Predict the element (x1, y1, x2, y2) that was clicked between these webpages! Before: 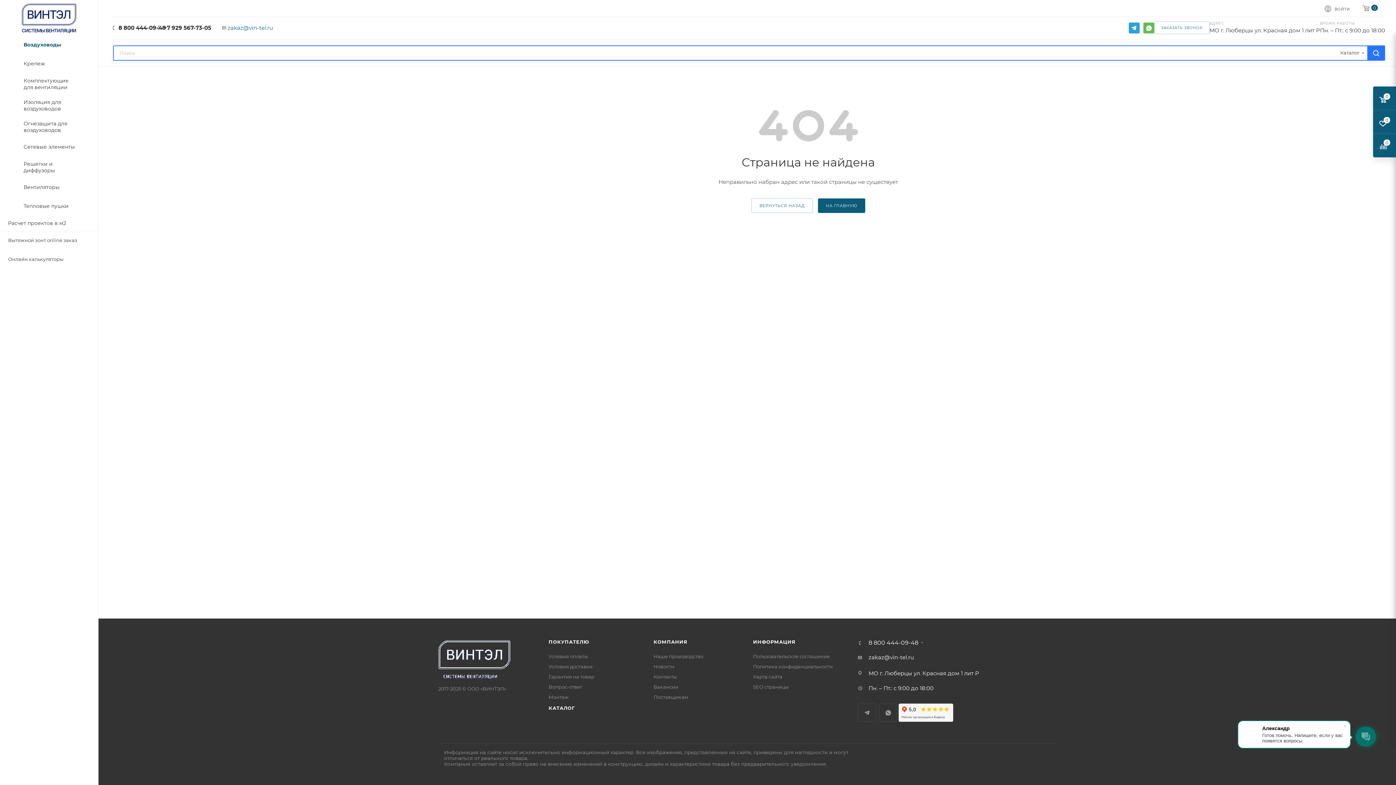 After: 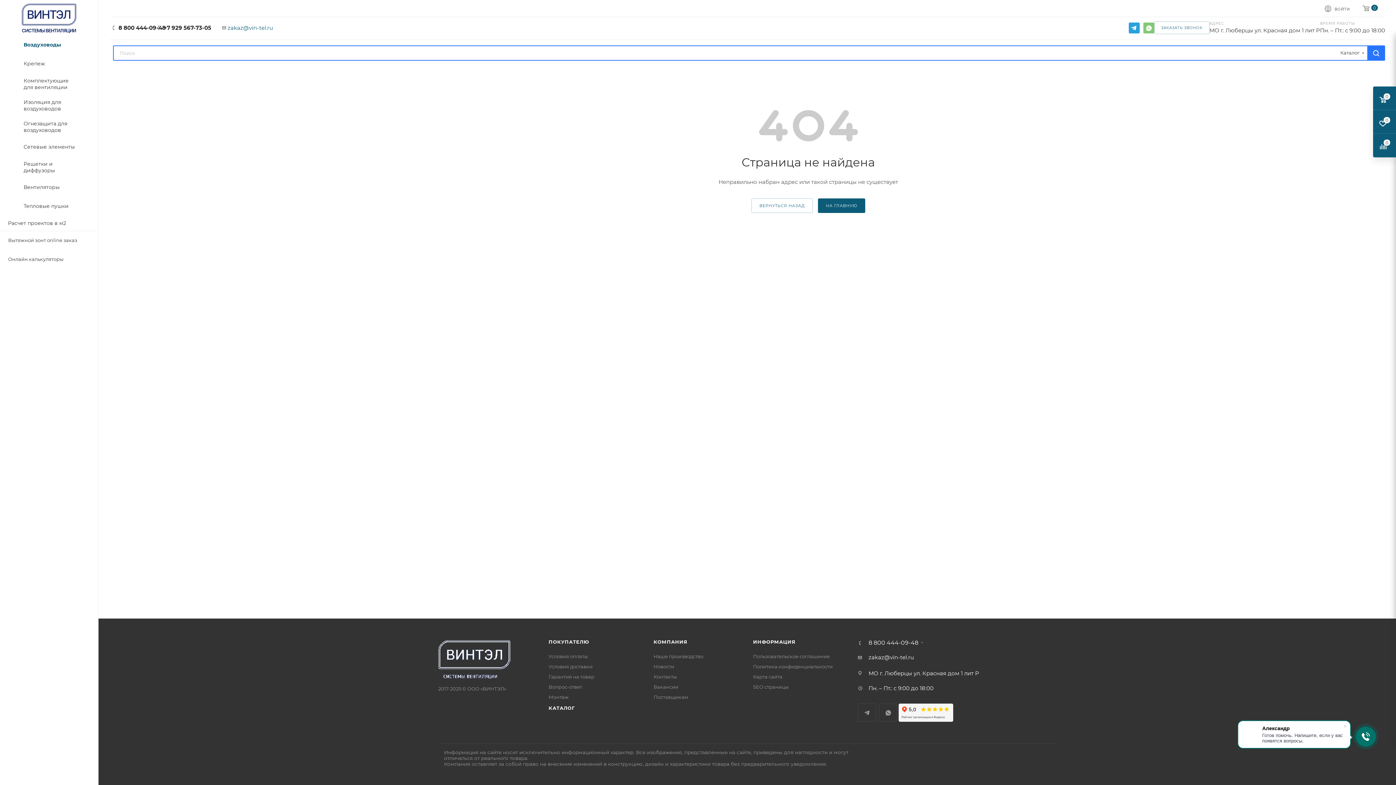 Action: bbox: (1143, 22, 1154, 33) label: WhatsApp